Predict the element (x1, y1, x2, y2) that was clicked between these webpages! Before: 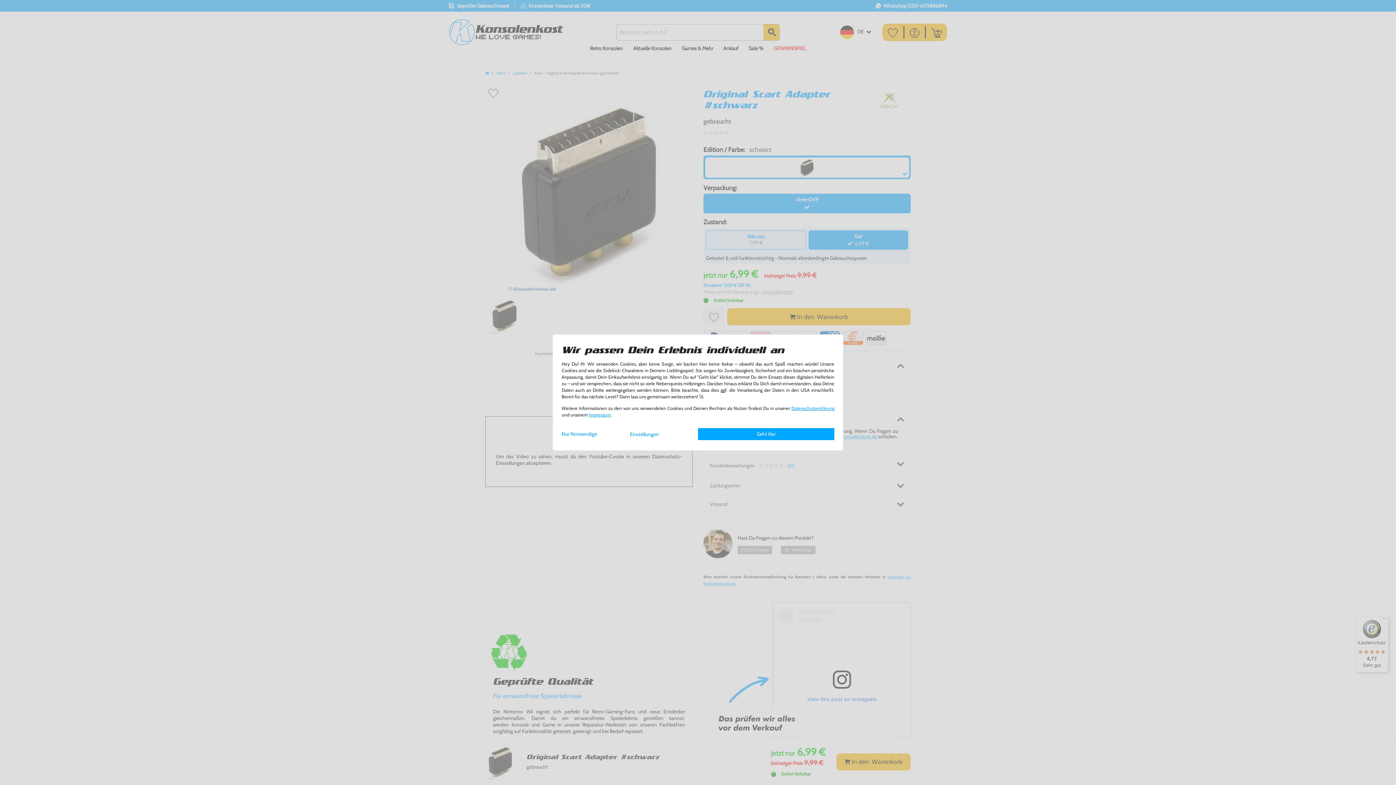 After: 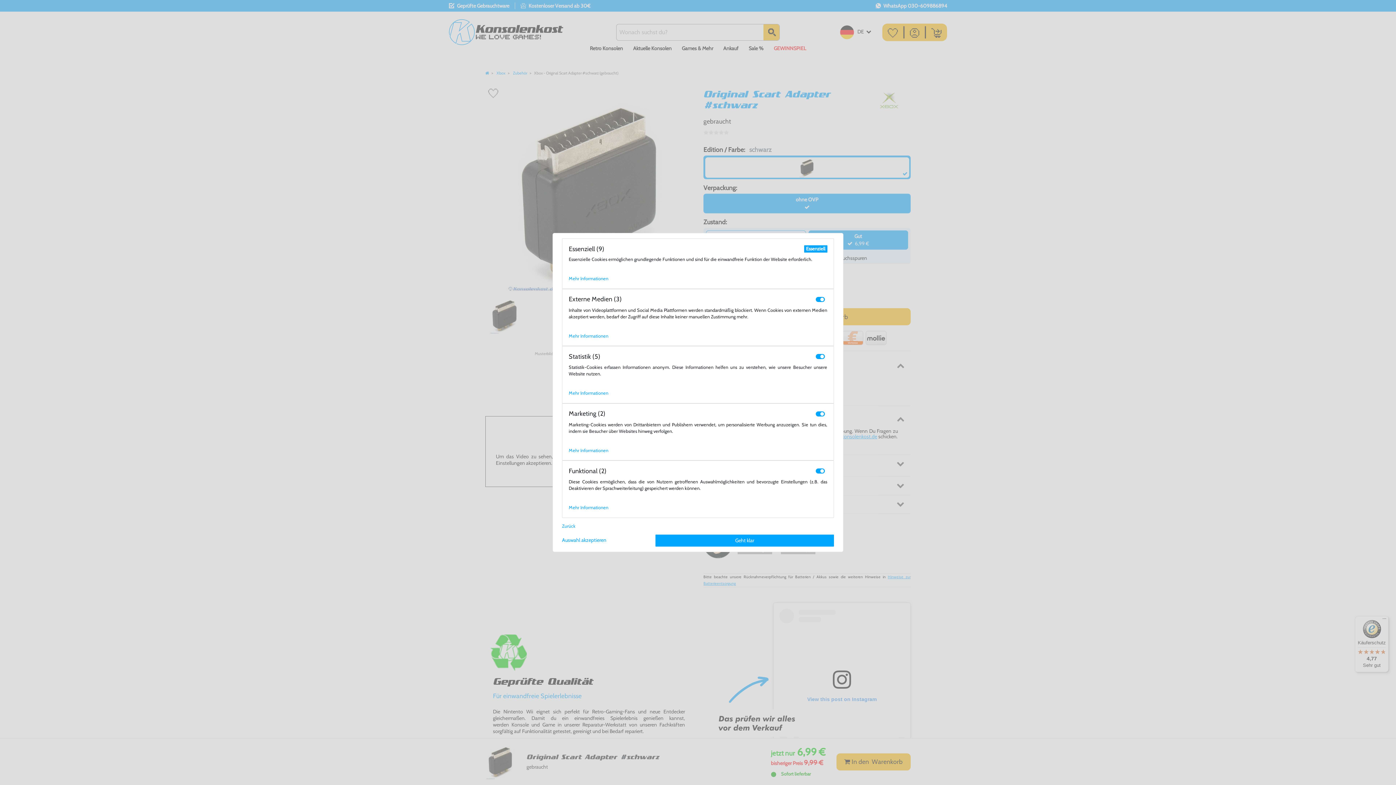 Action: label: Einstellungen bbox: (630, 431, 659, 437)